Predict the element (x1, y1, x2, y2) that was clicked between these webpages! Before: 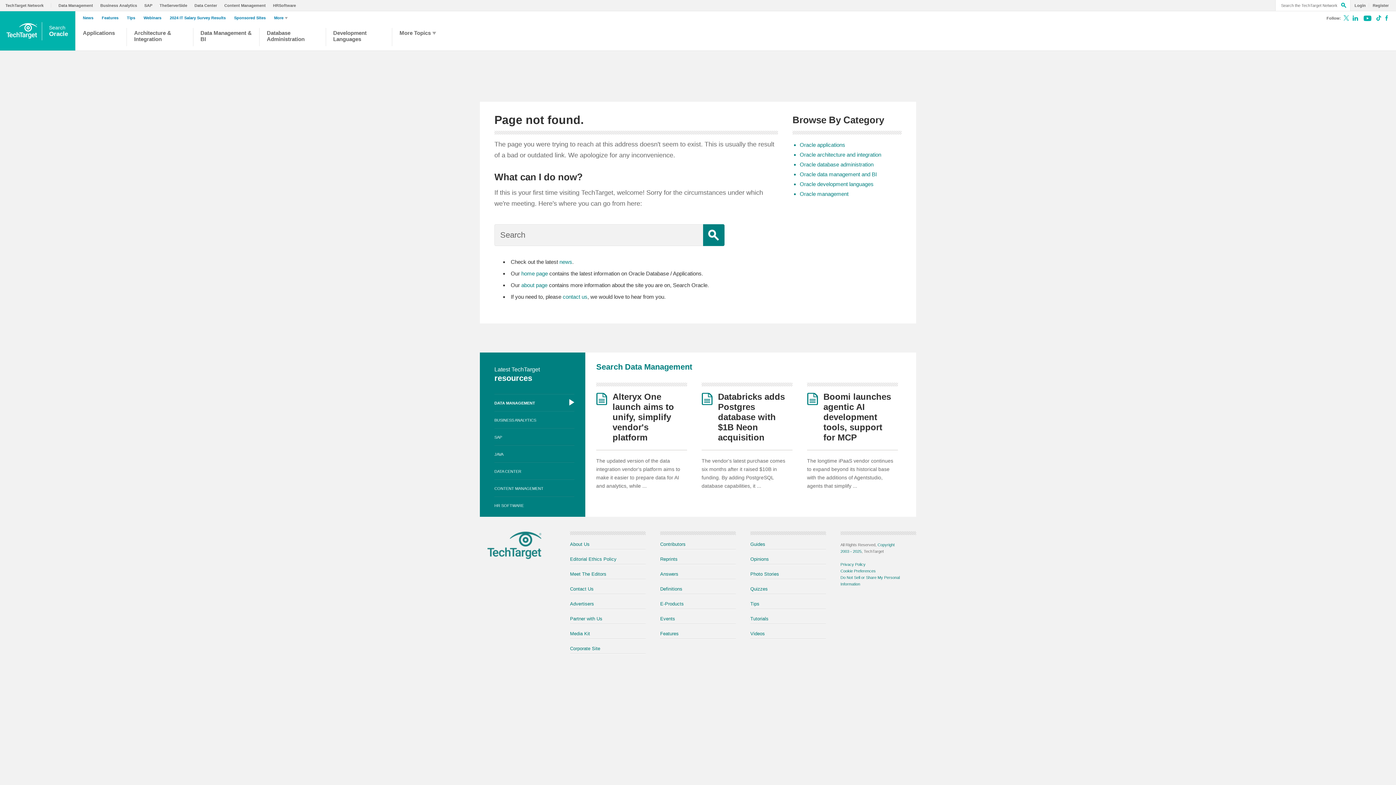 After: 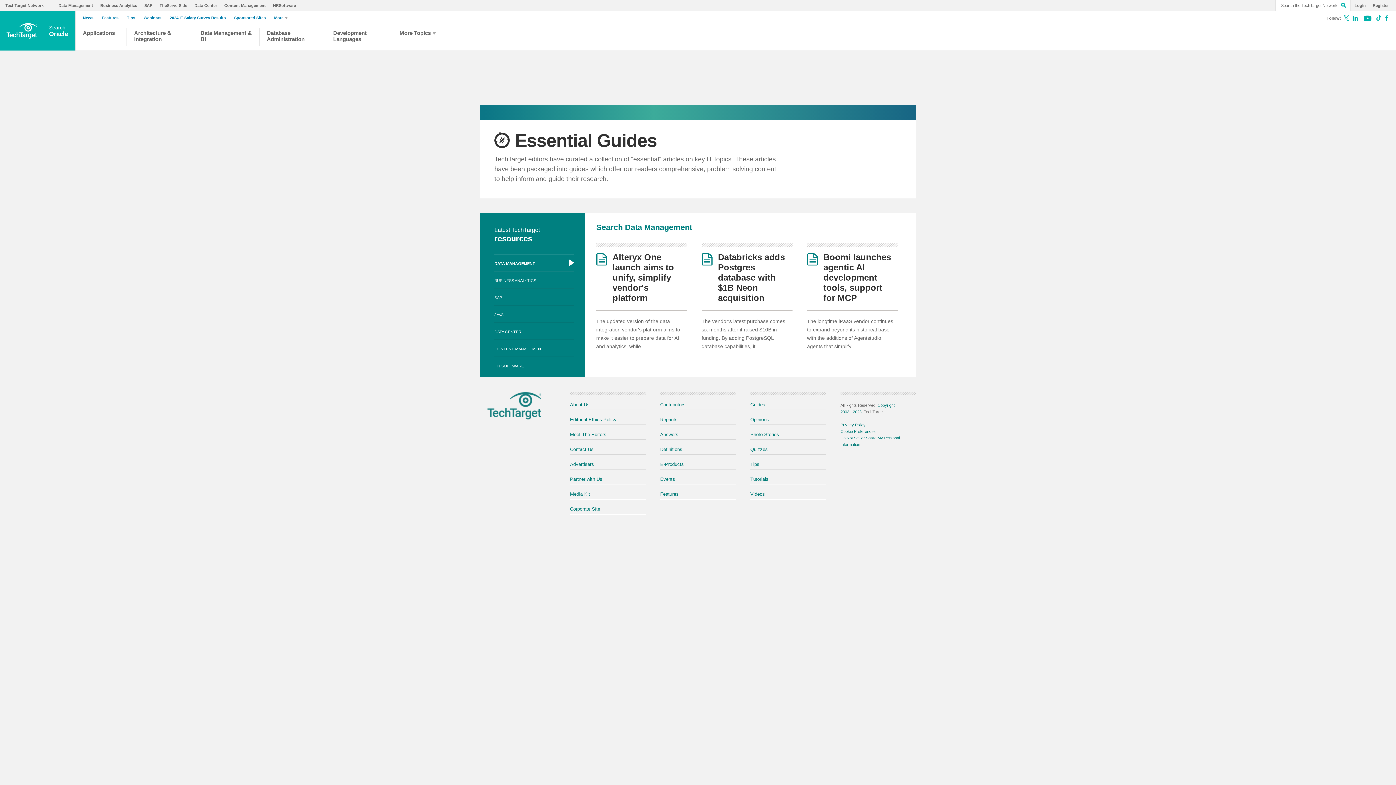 Action: label: Guides bbox: (750, 541, 765, 547)